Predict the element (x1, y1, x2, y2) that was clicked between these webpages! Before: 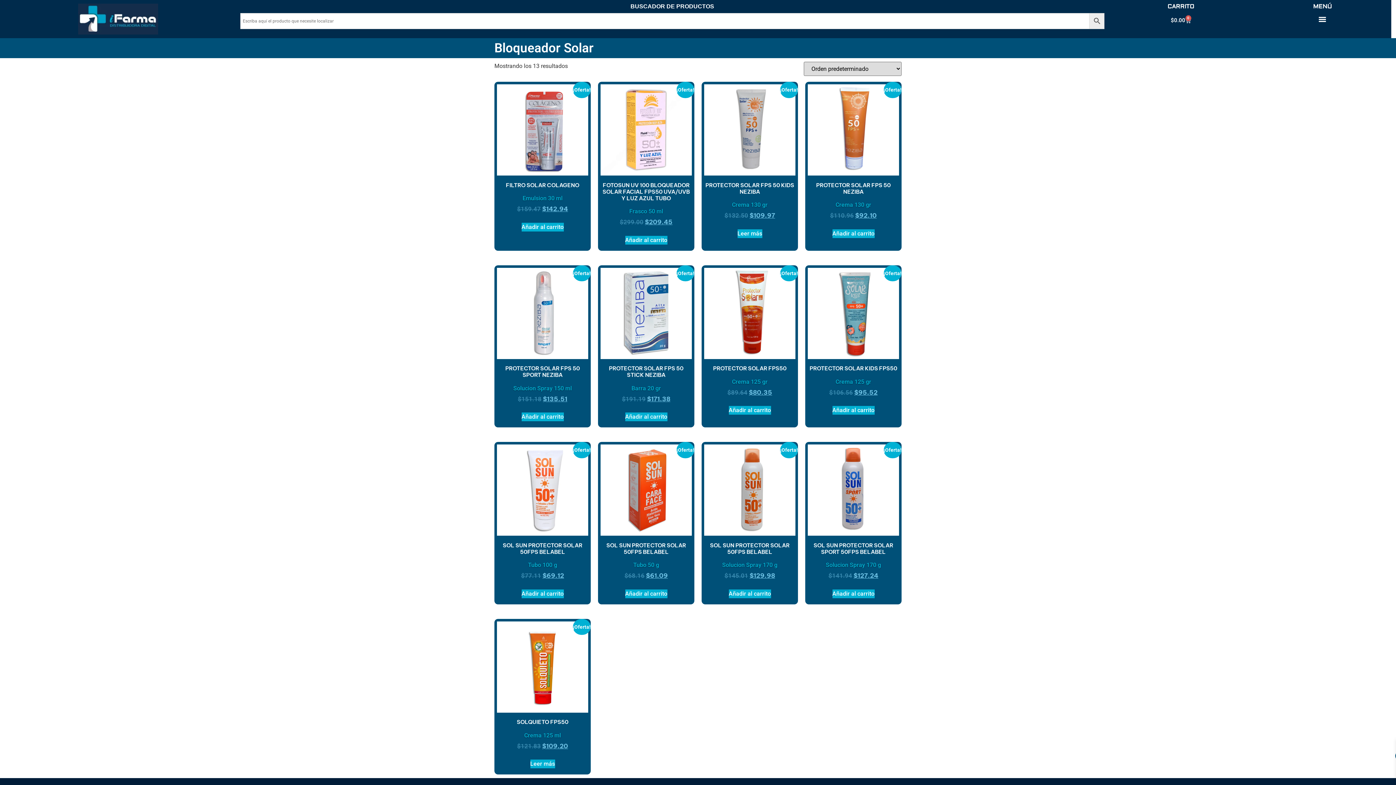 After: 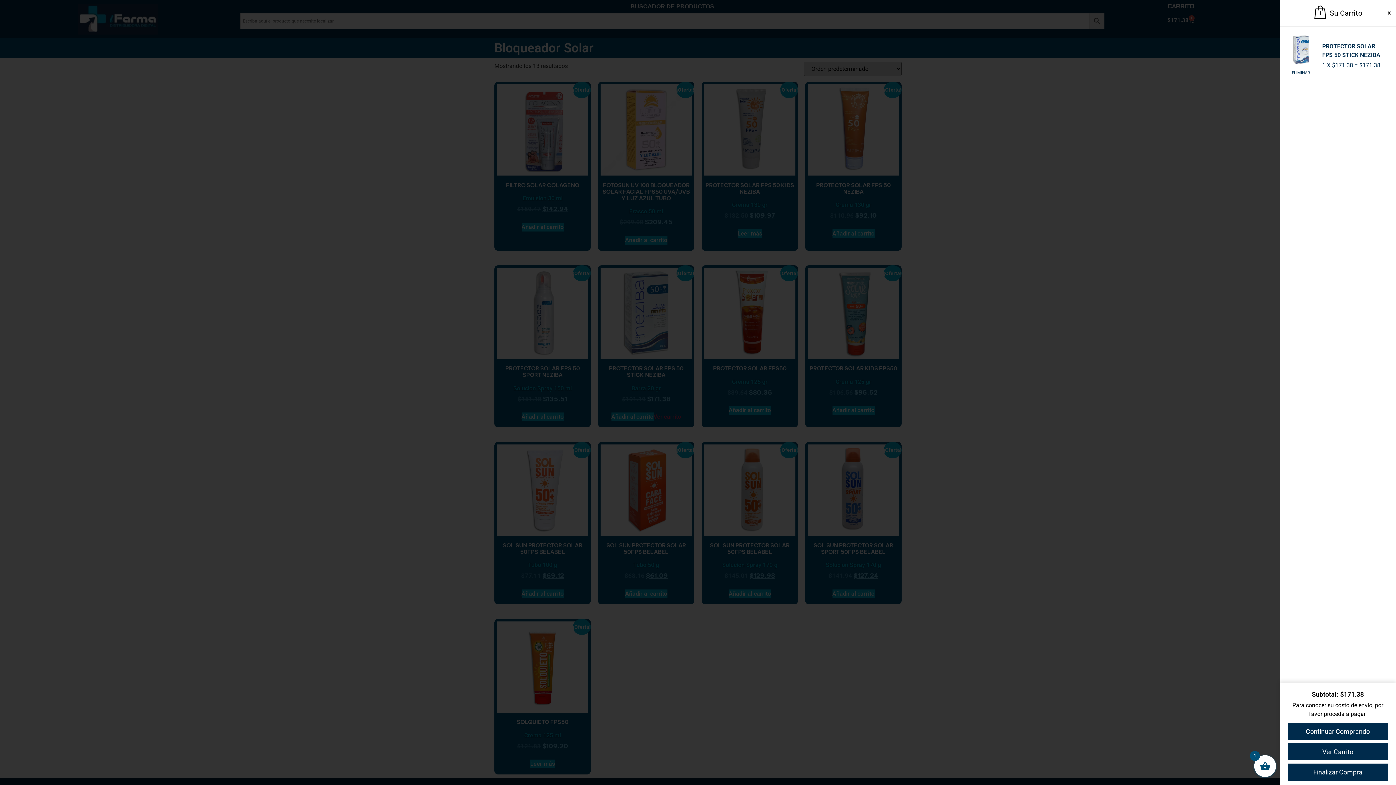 Action: label: Añadir al carrito: “PROTECTOR SOLAR FPS 50  STICK NEZIBA” bbox: (625, 412, 667, 421)